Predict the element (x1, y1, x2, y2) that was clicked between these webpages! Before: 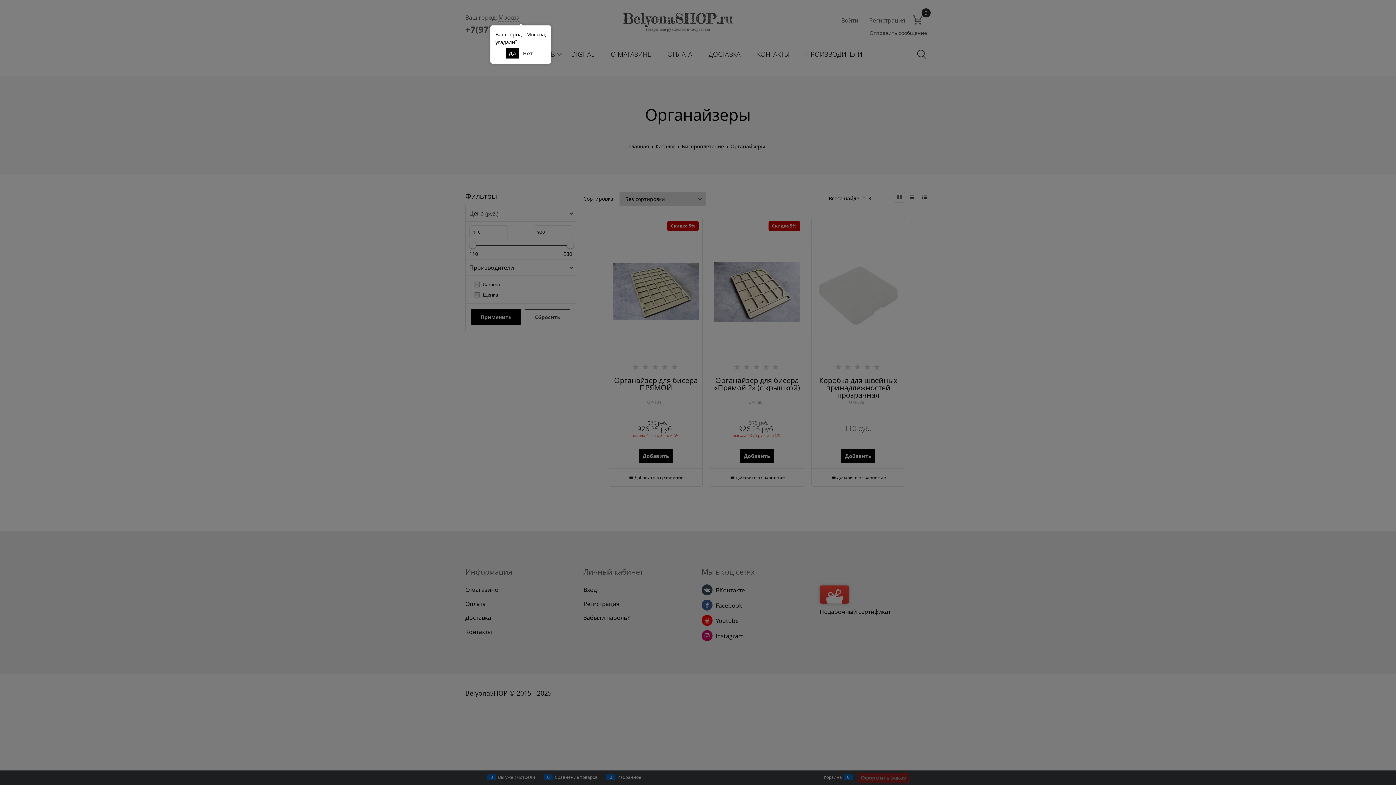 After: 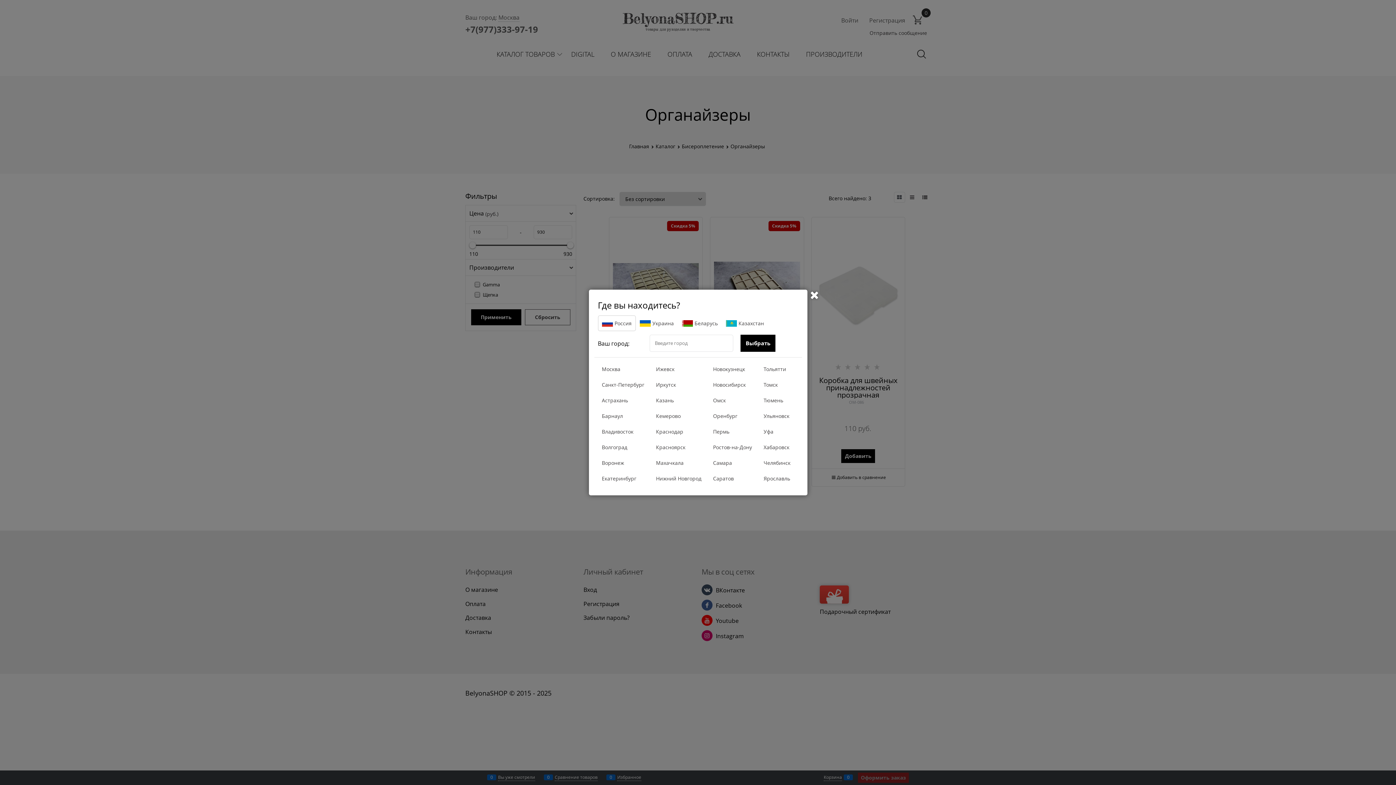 Action: bbox: (520, 48, 535, 58) label: Нет